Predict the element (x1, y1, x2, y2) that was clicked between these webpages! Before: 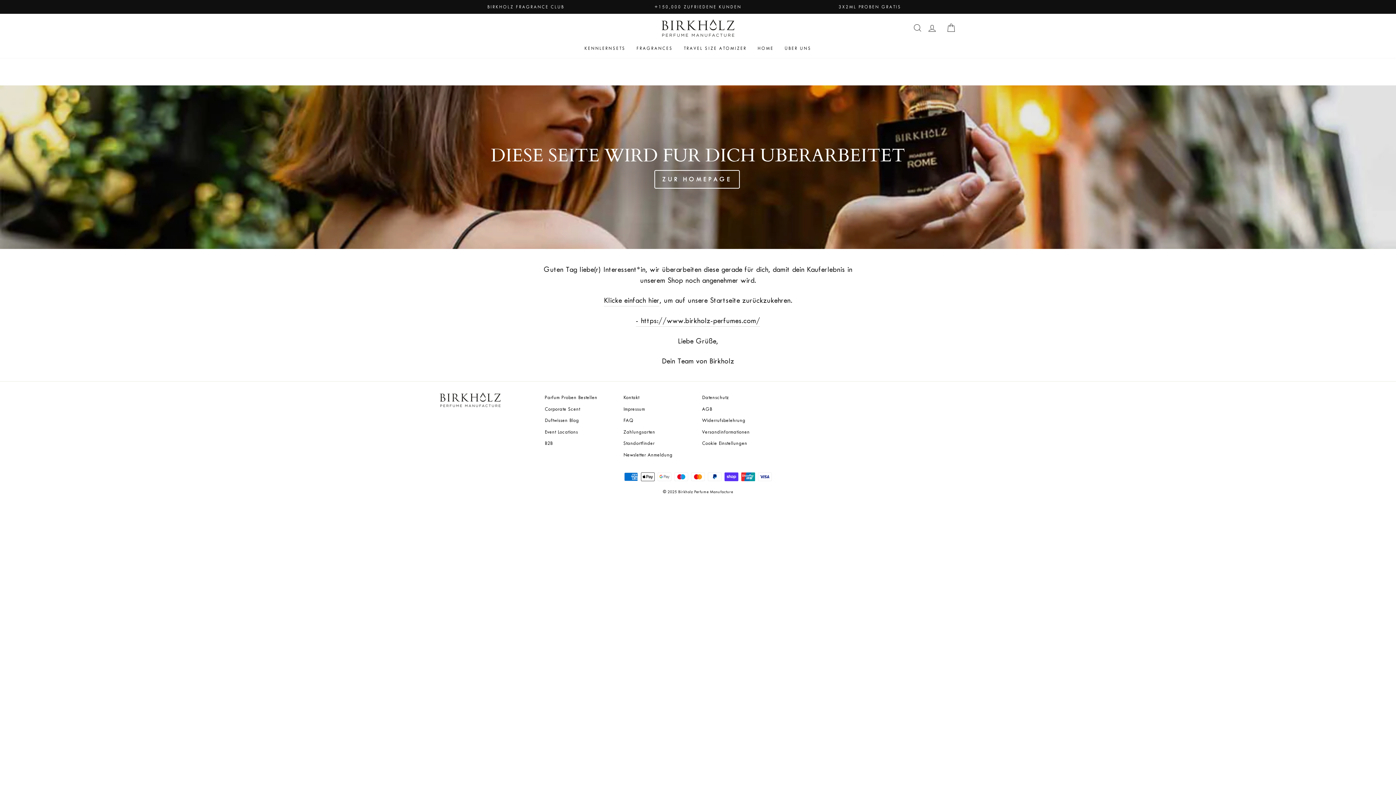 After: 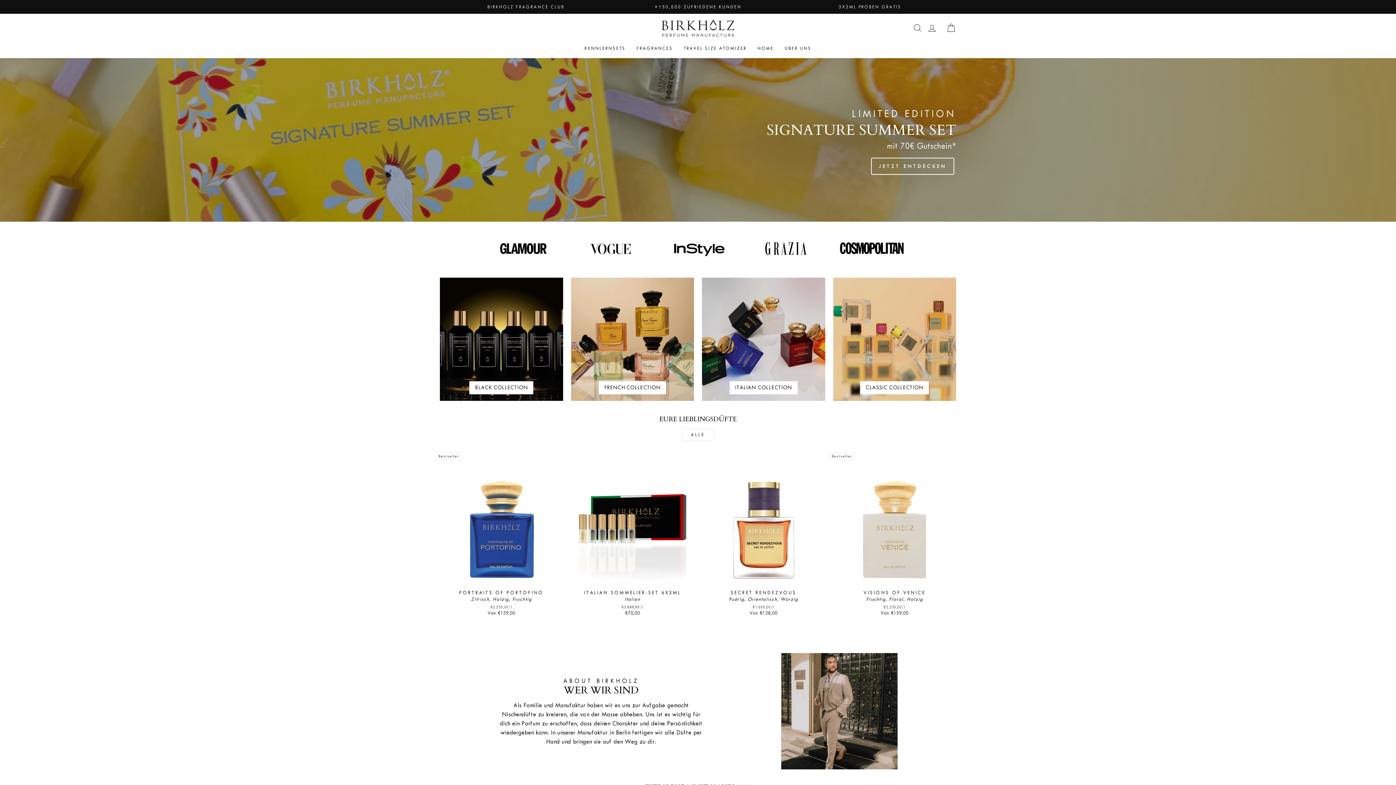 Action: bbox: (604, 295, 659, 306) label: Klicke einfach hier